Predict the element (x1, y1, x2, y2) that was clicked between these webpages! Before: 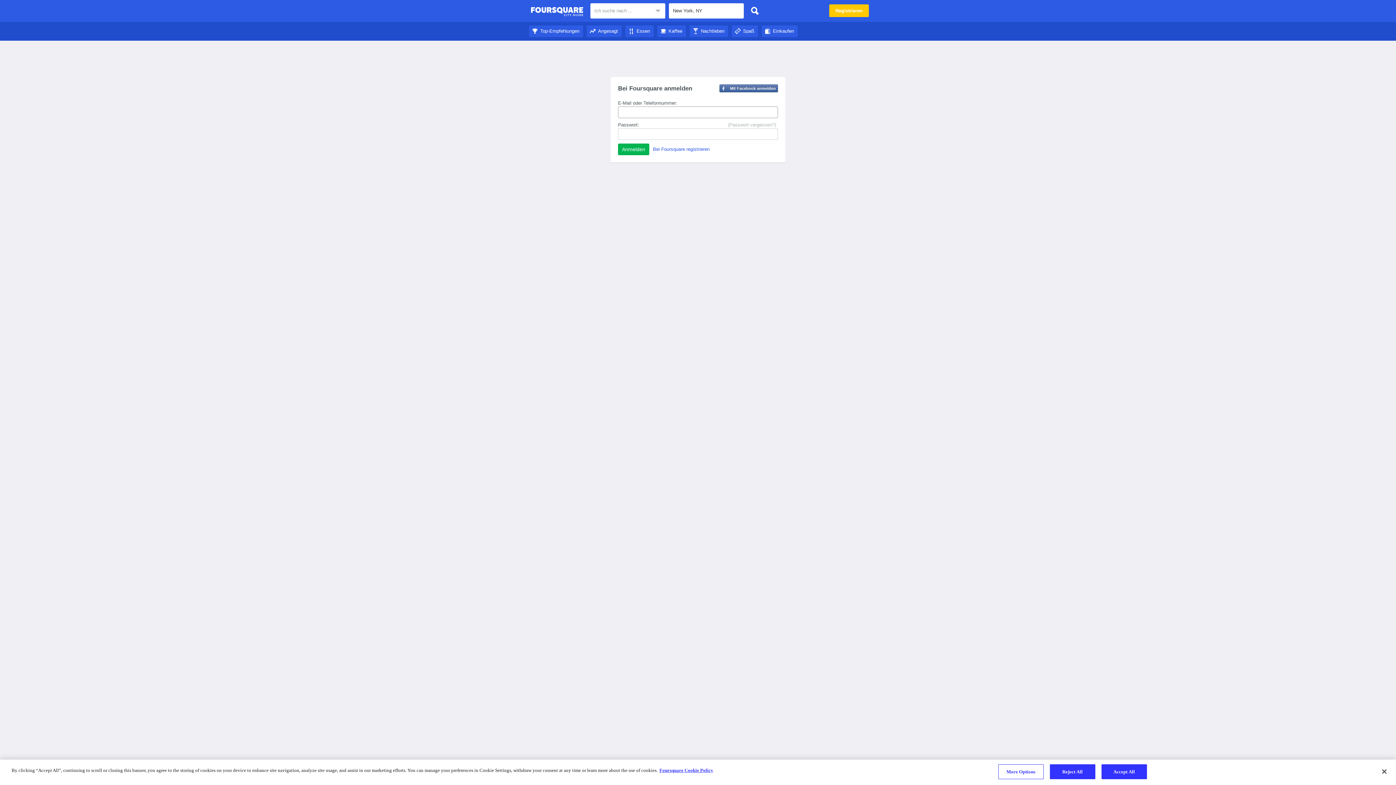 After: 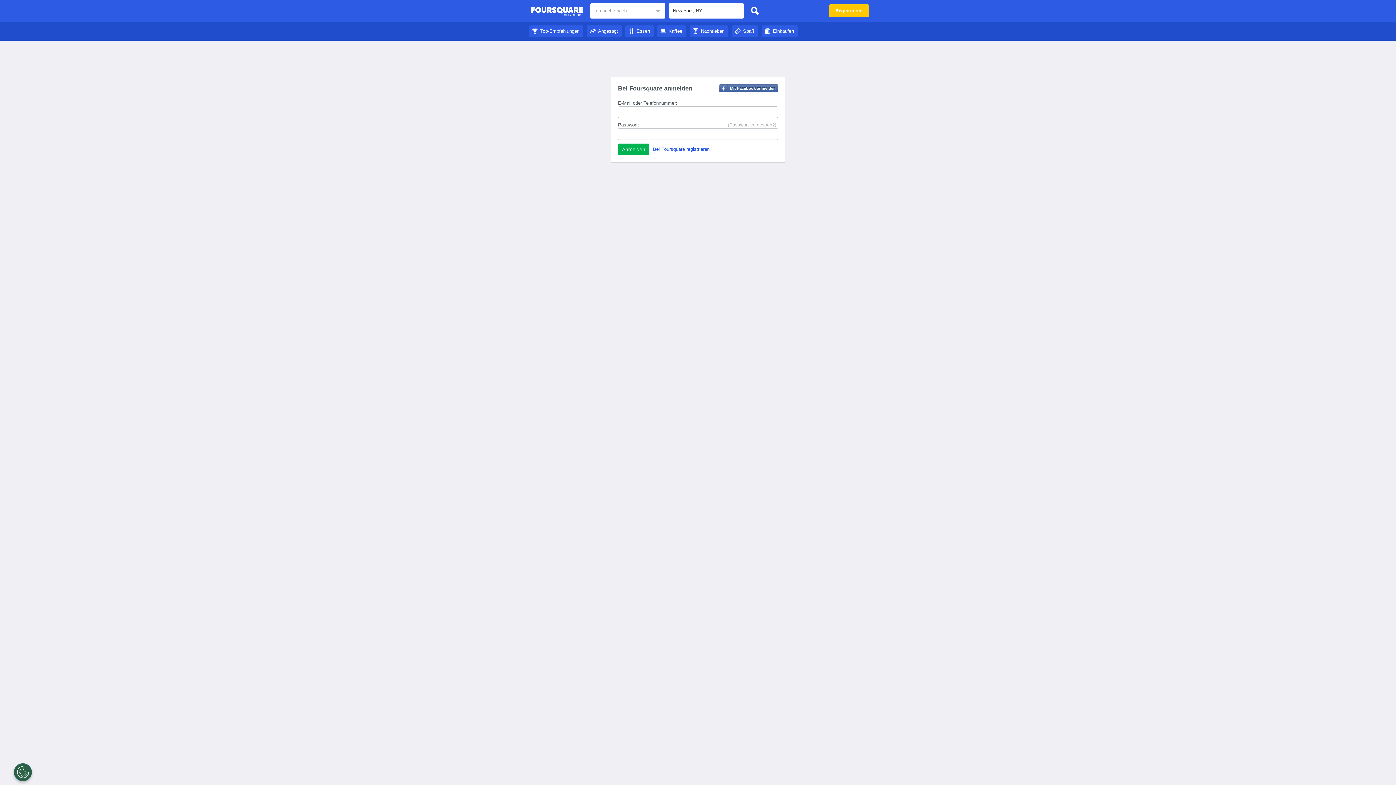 Action: bbox: (747, 3, 762, 18)